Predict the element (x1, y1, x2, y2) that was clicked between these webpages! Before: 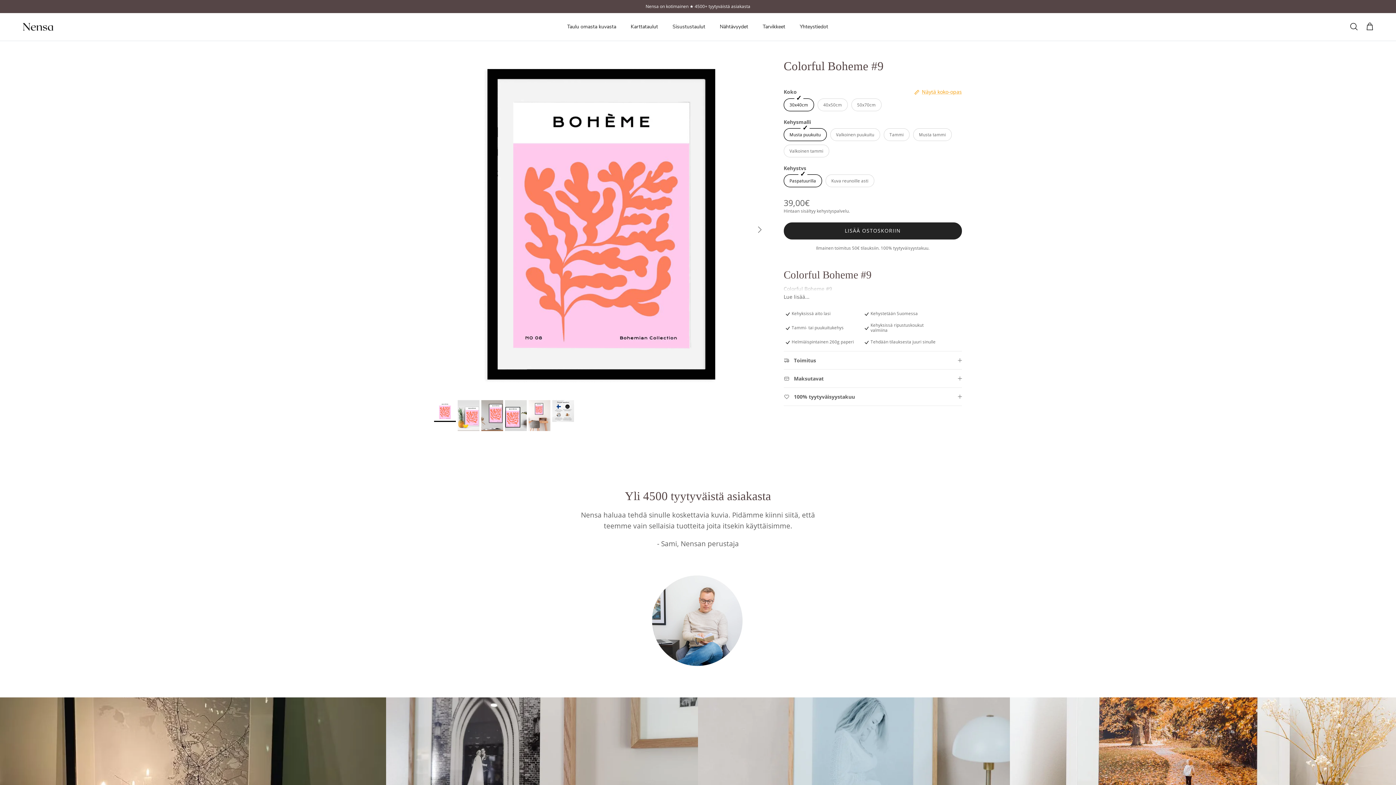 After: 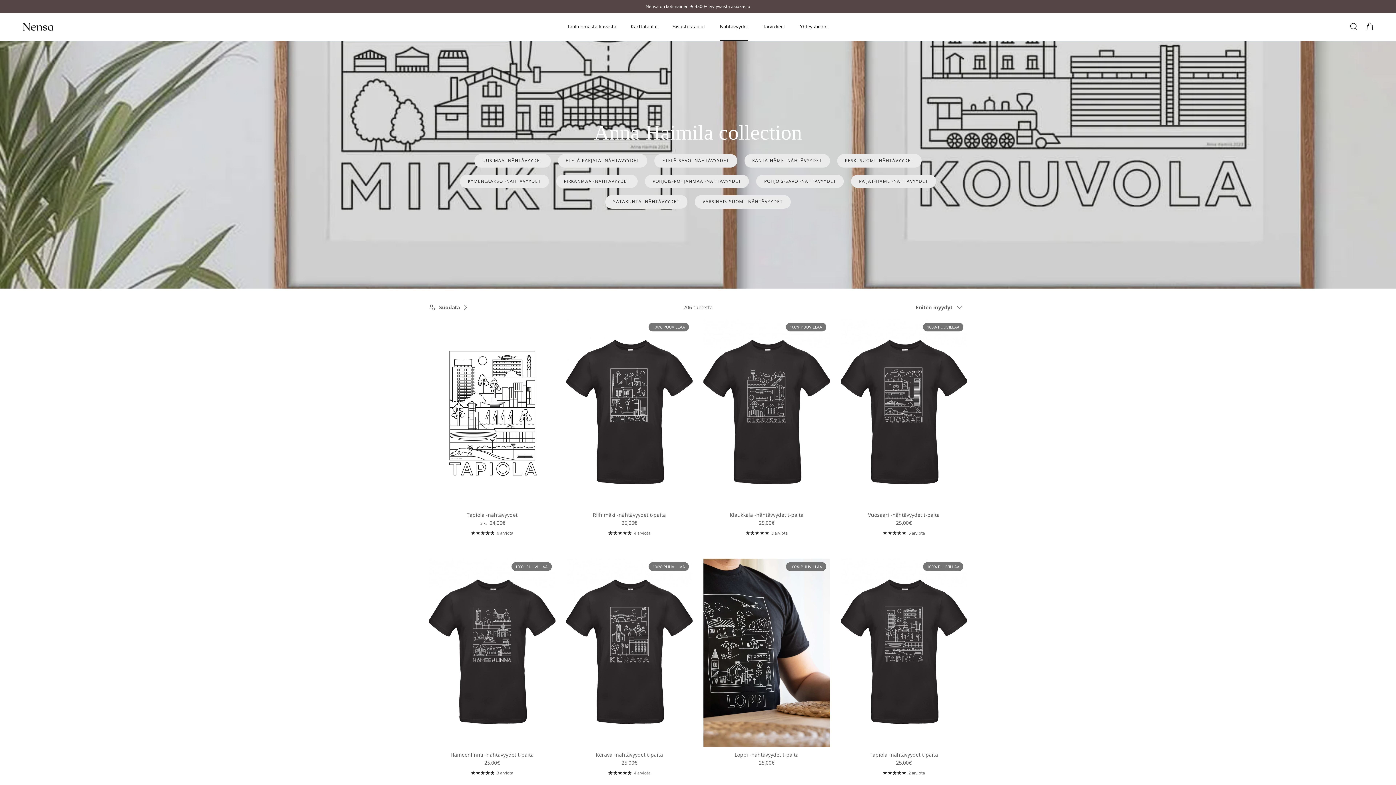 Action: label: Nähtävyydet bbox: (713, 15, 754, 38)